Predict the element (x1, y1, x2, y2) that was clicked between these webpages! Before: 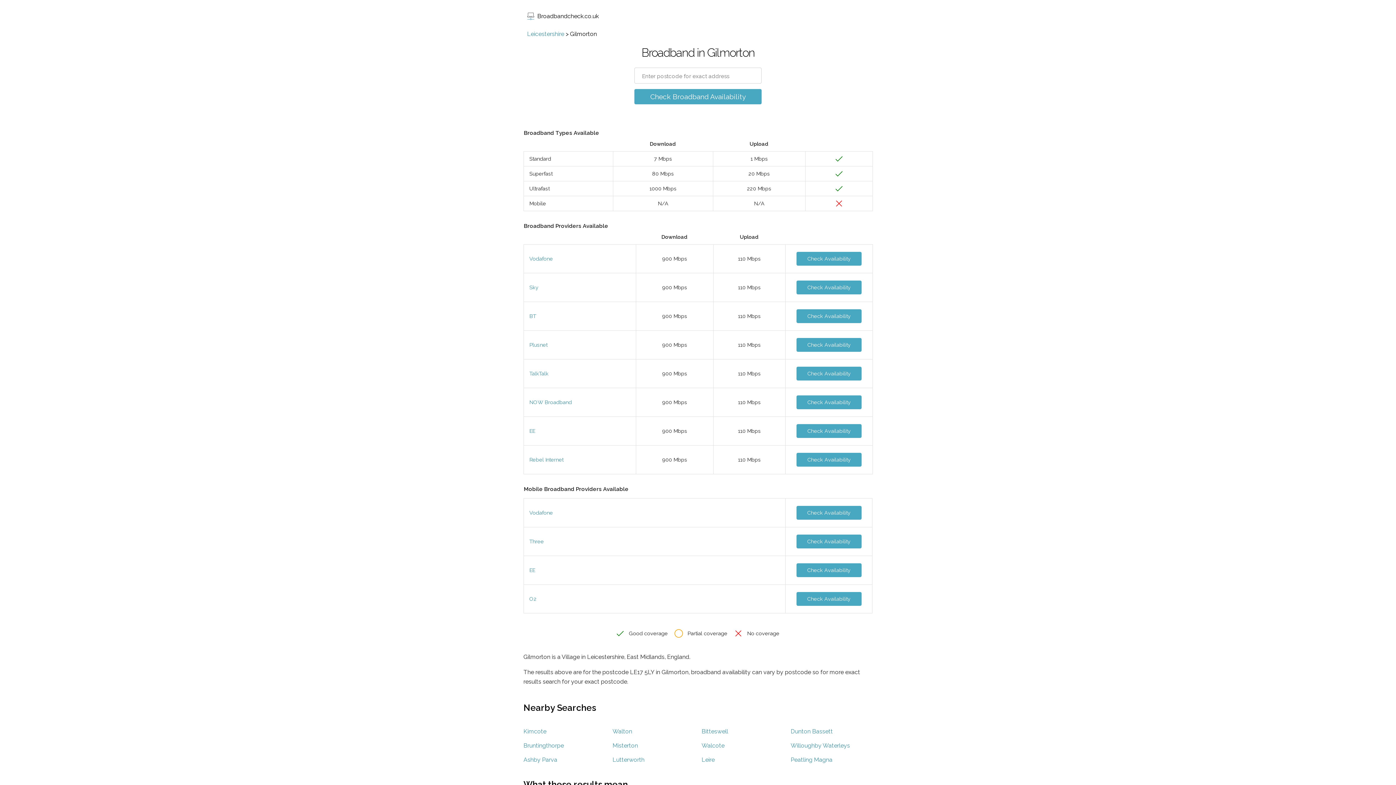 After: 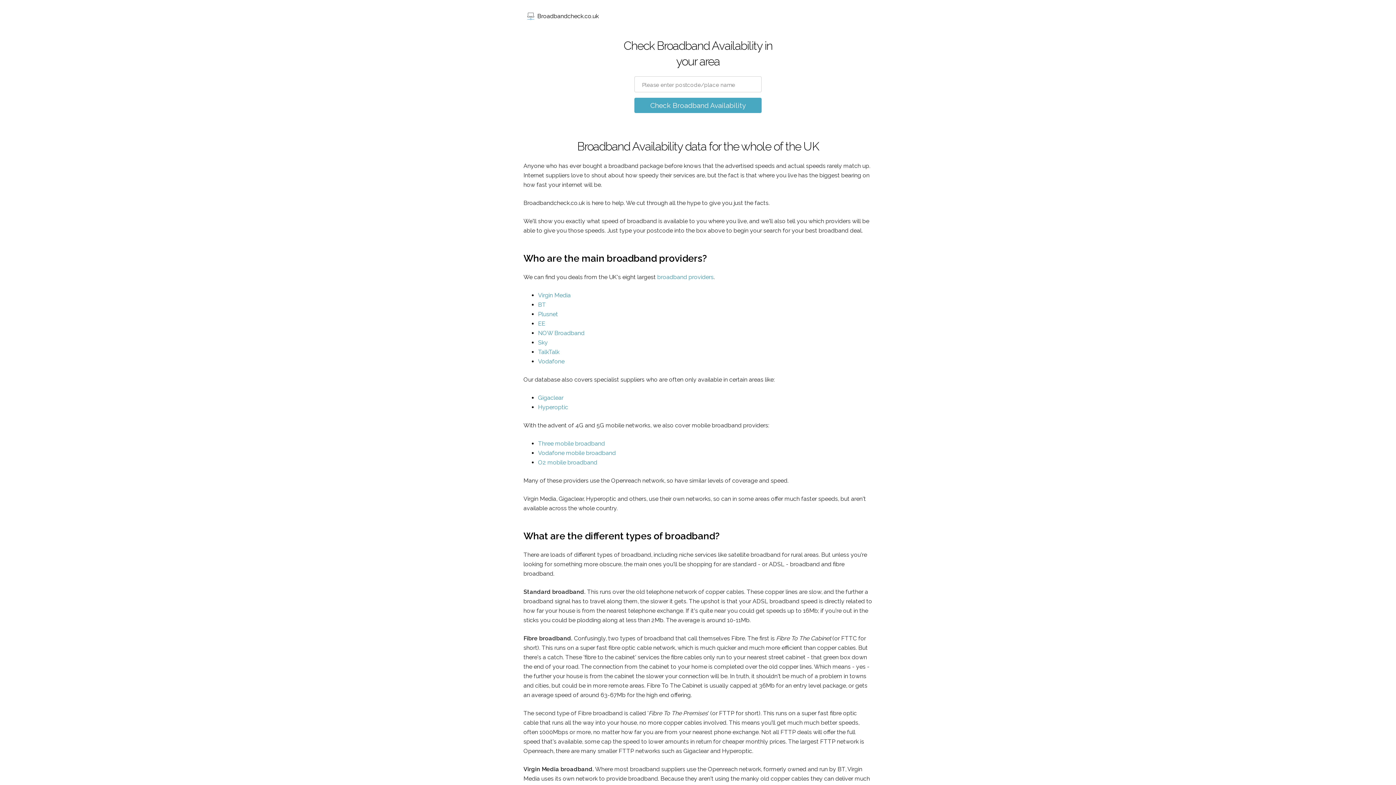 Action: label: Broadbandcheck.co.uk bbox: (527, 12, 598, 19)